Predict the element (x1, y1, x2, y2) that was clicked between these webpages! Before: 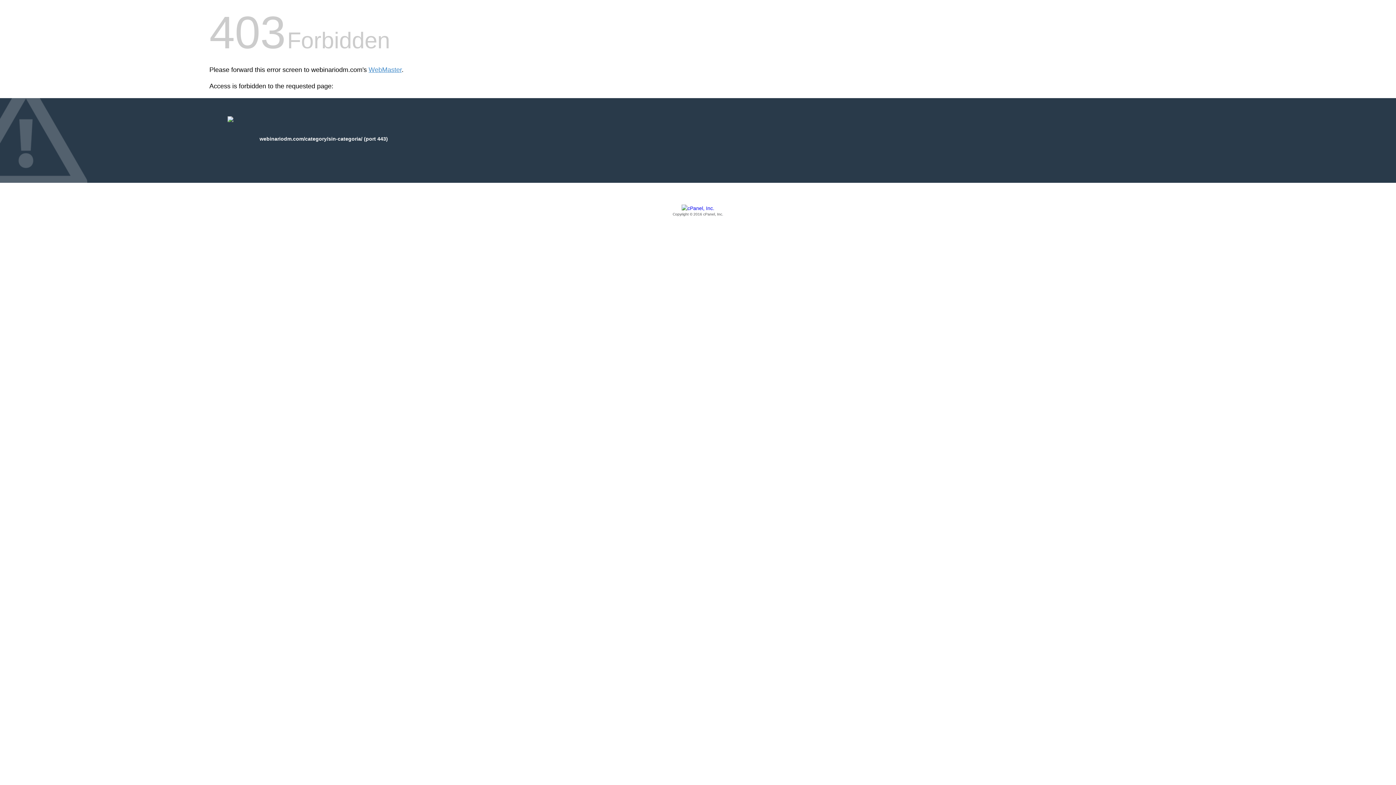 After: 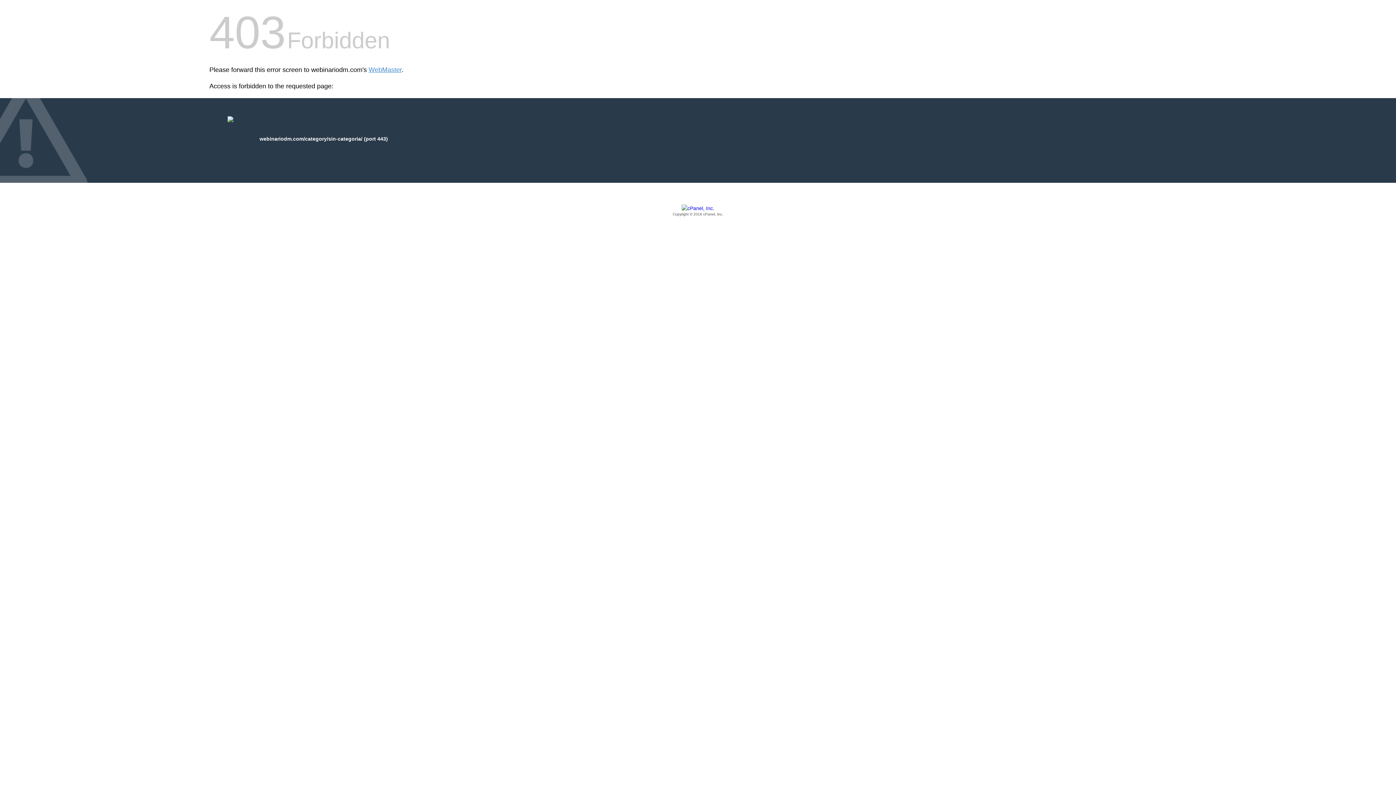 Action: bbox: (209, 205, 1186, 217) label: Copyright © 2016 cPanel, Inc.